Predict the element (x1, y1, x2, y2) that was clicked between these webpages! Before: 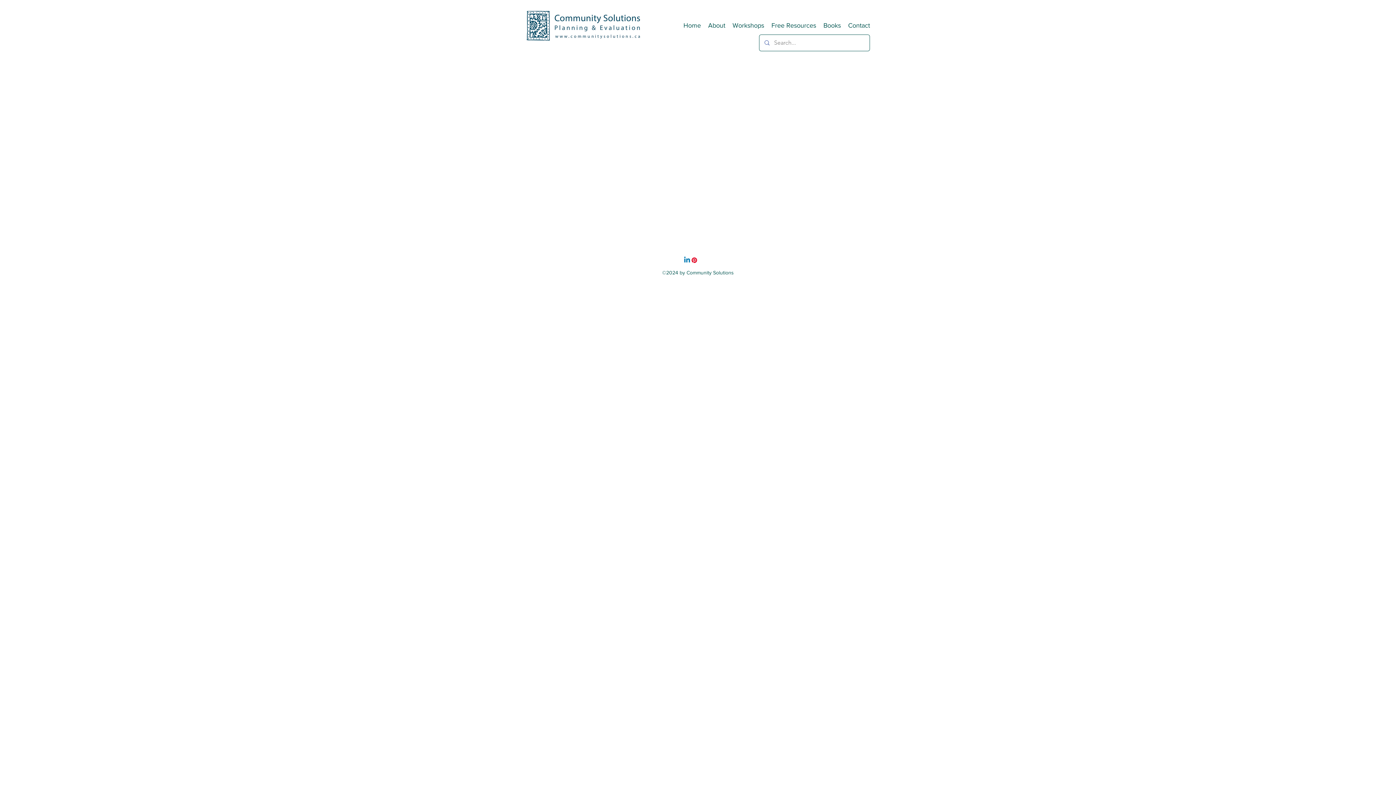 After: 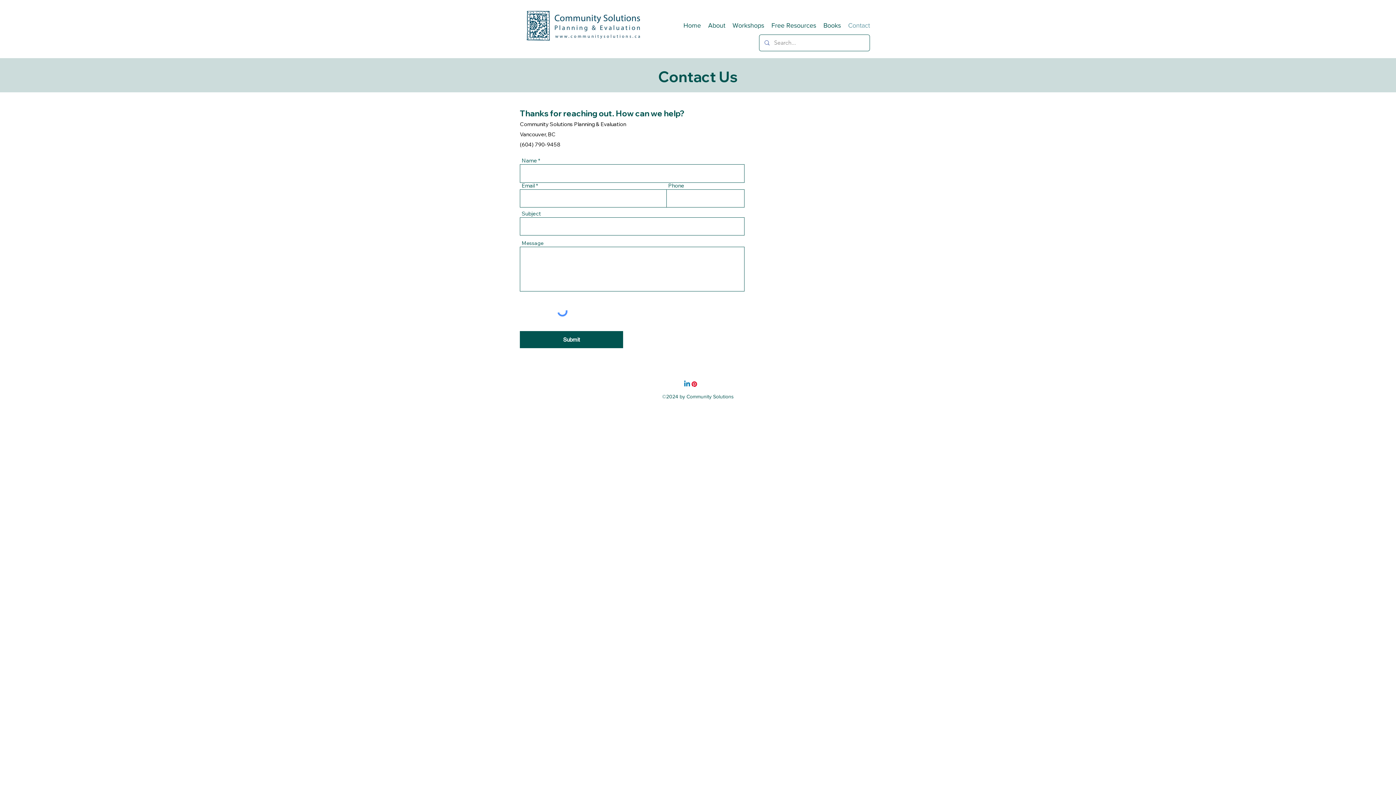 Action: label: Contact bbox: (844, 17, 873, 33)